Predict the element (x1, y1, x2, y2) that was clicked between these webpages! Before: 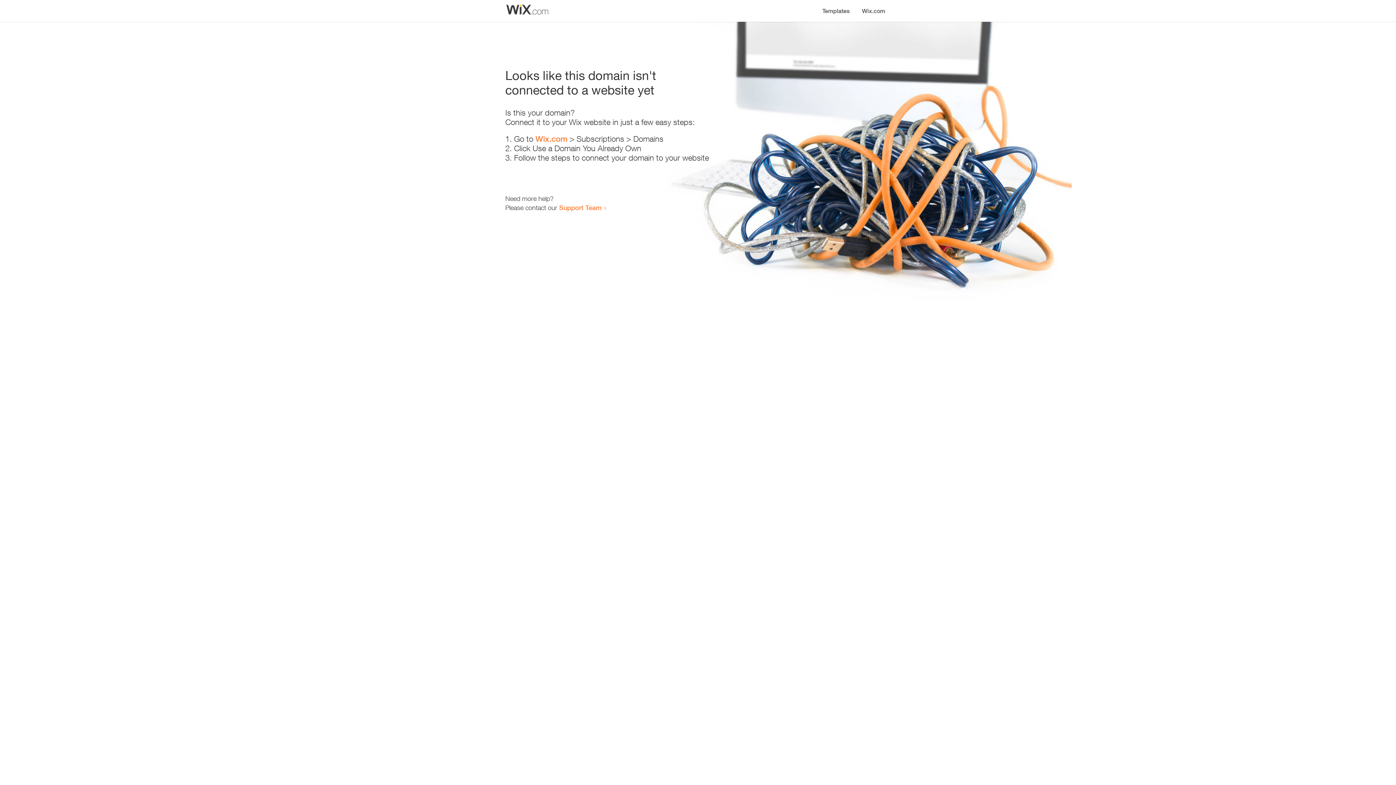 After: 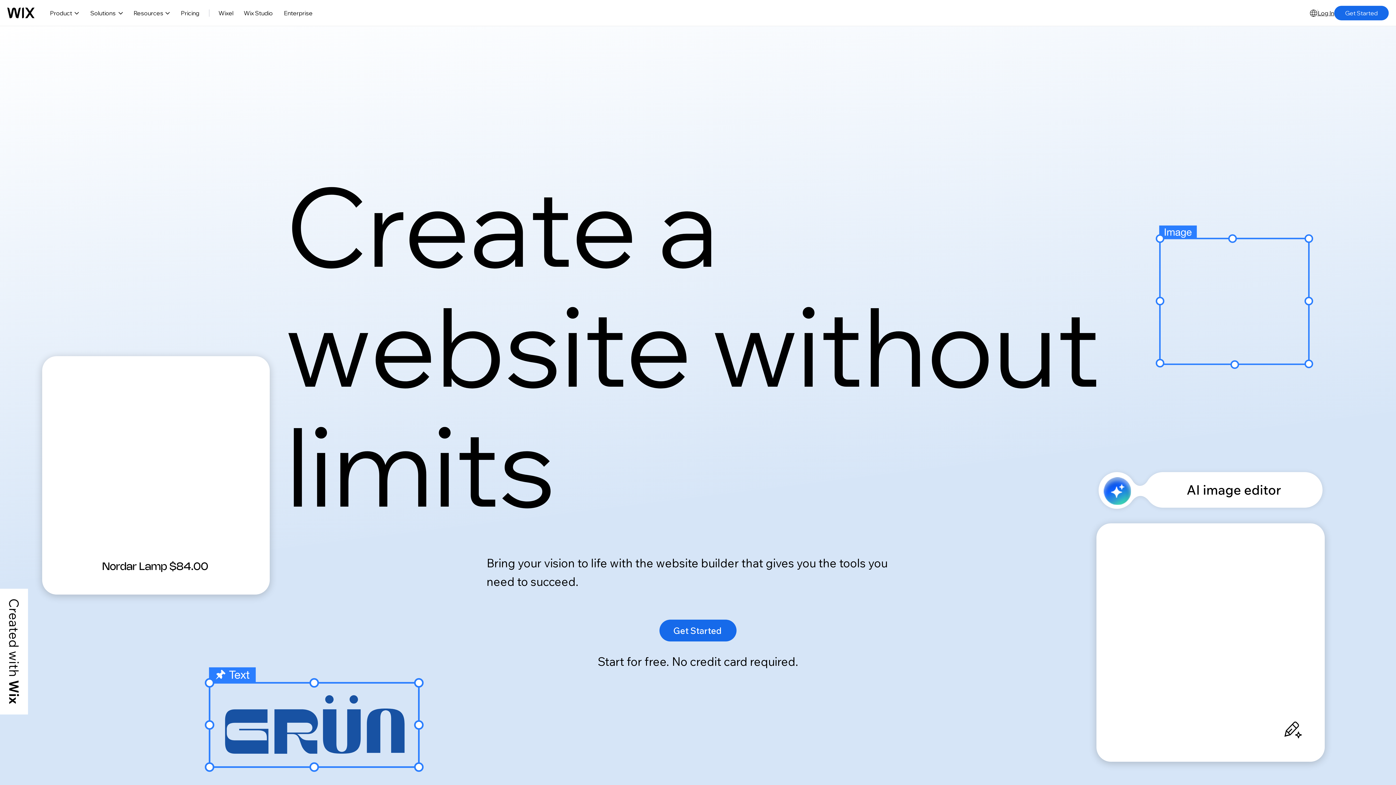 Action: bbox: (535, 134, 567, 143) label: Wix.com